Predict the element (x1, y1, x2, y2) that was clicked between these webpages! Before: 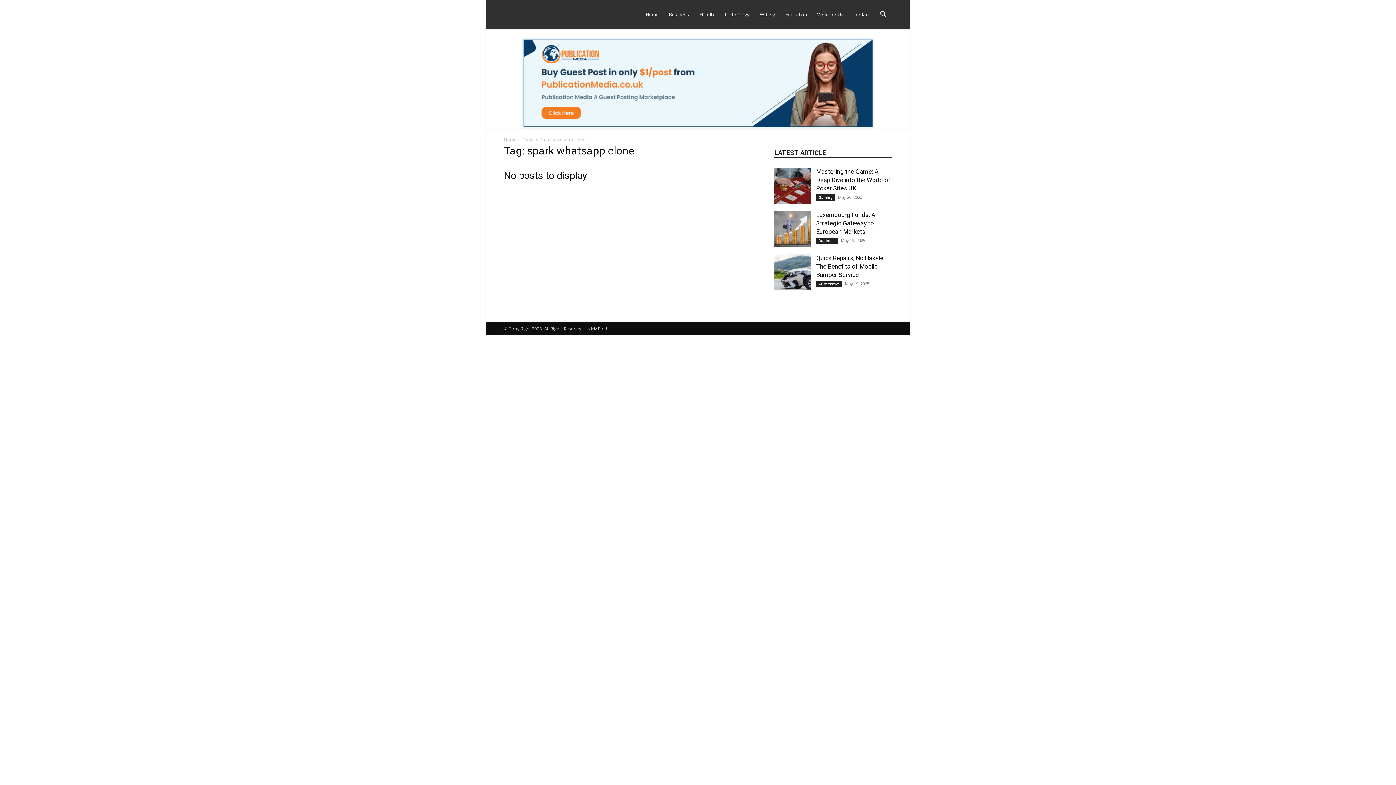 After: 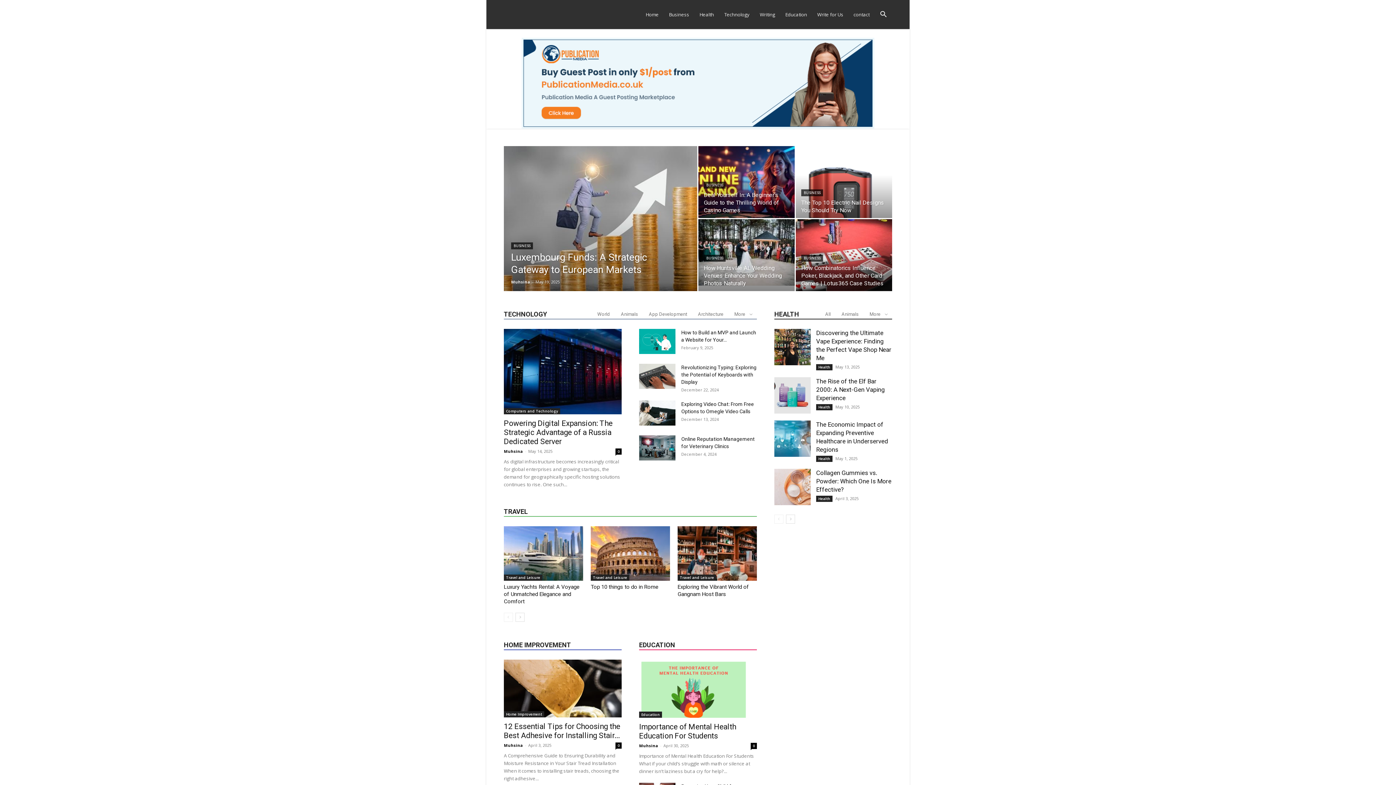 Action: label: Home bbox: (504, 136, 516, 142)